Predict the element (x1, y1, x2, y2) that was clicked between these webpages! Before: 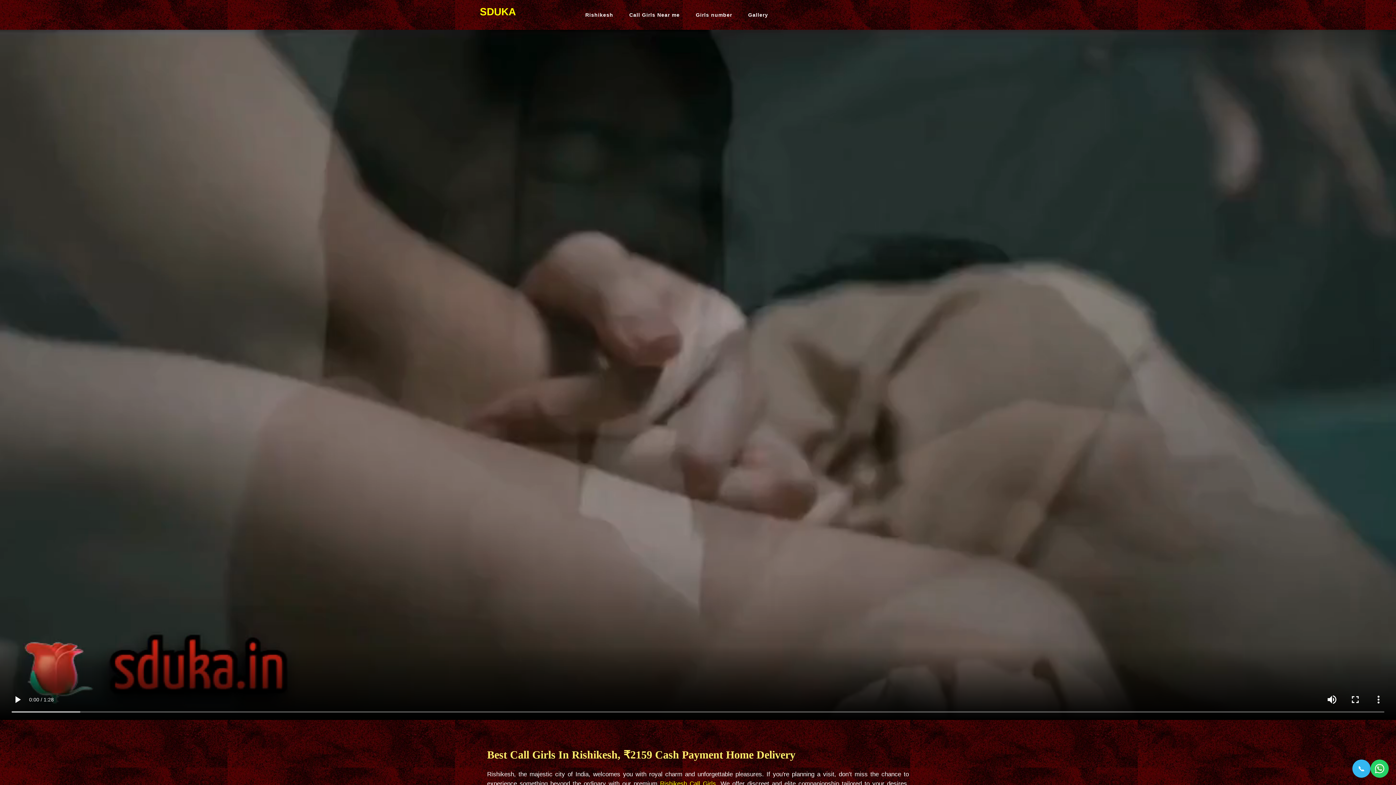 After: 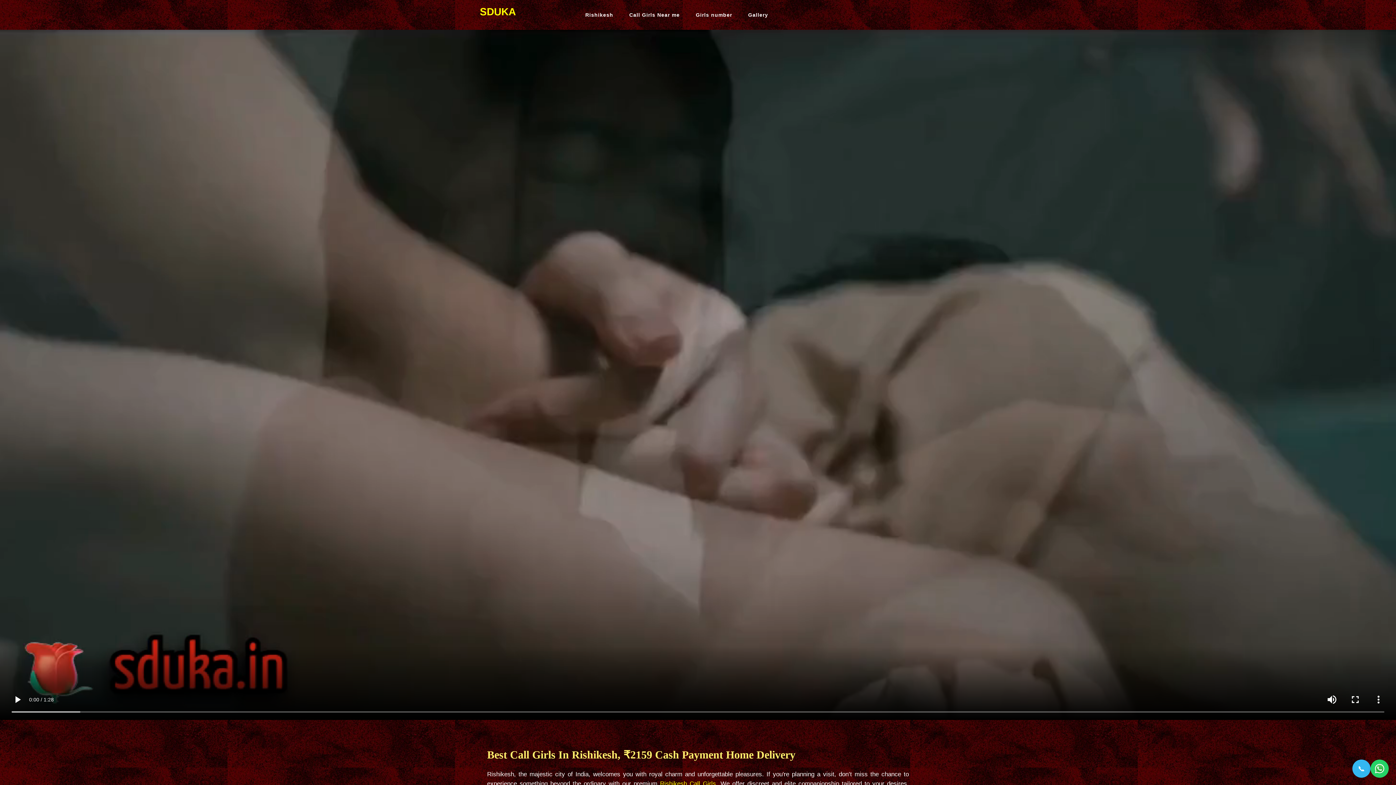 Action: bbox: (660, 780, 716, 787) label: Rishikesh Call Girls